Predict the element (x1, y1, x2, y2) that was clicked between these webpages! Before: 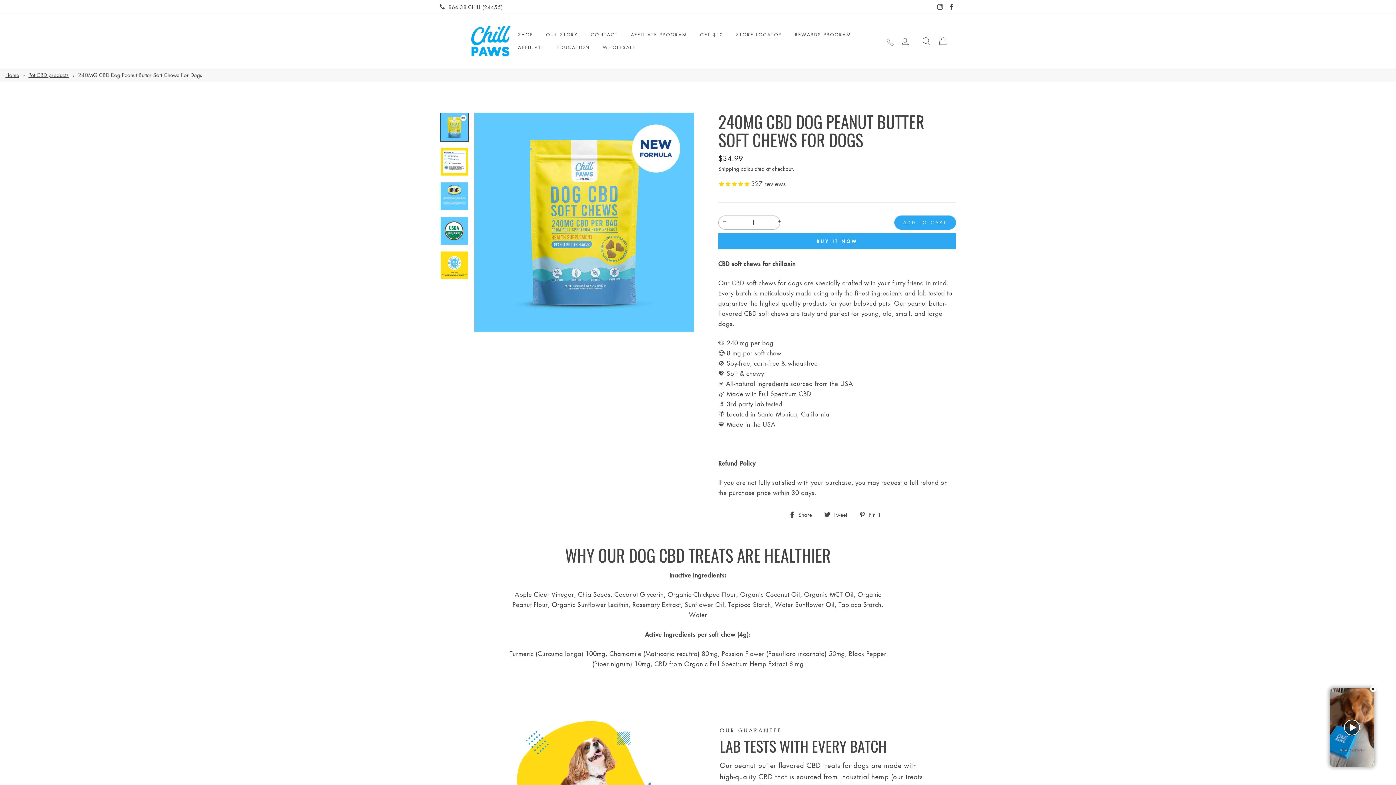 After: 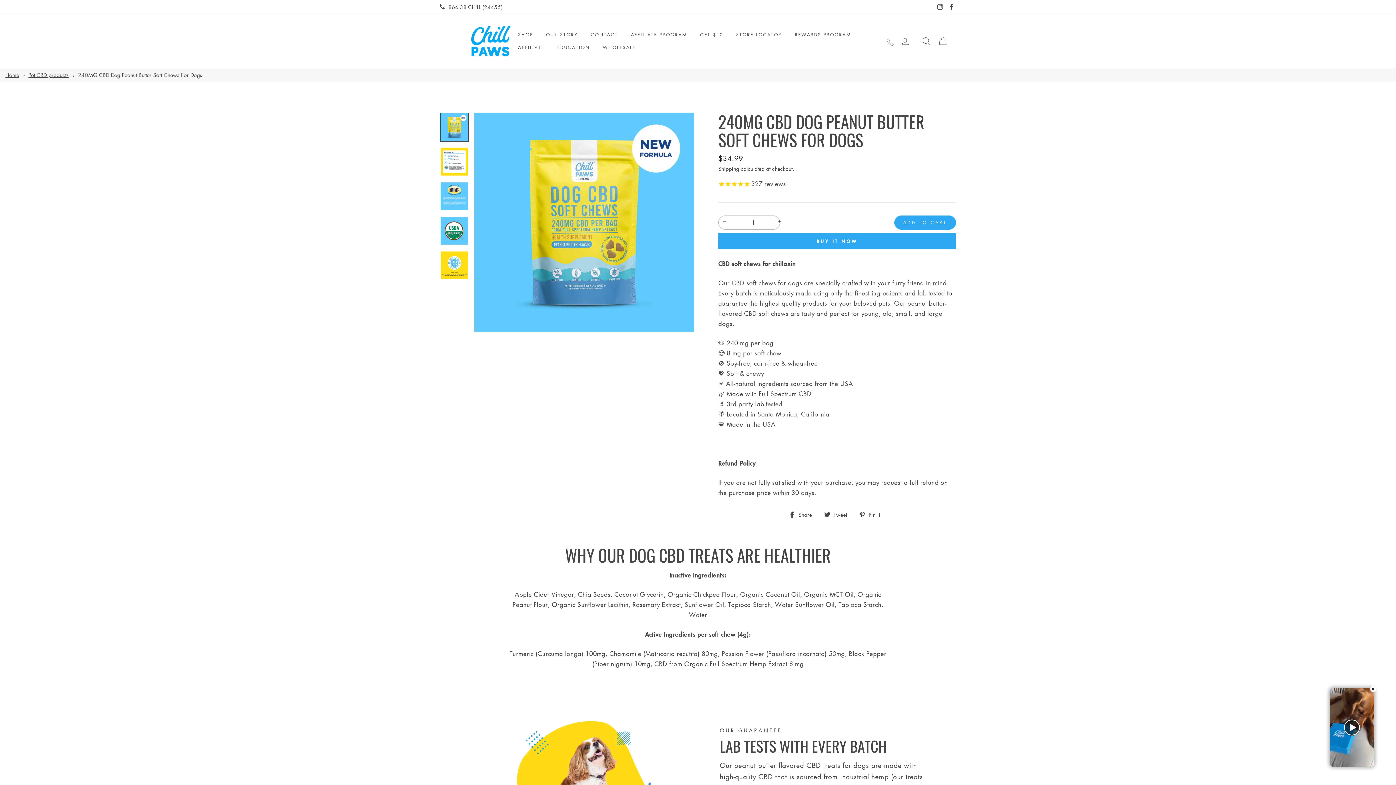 Action: bbox: (440, 113, 468, 141)